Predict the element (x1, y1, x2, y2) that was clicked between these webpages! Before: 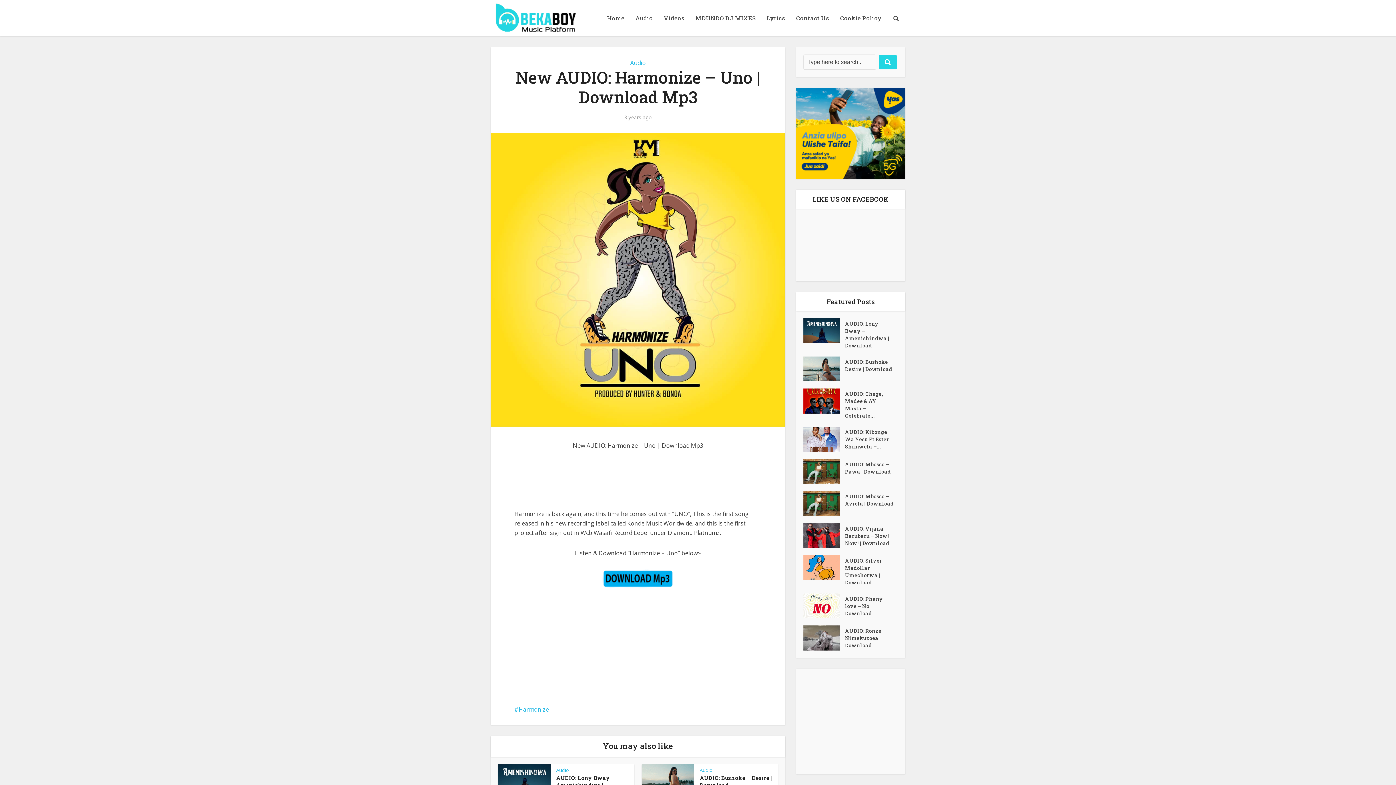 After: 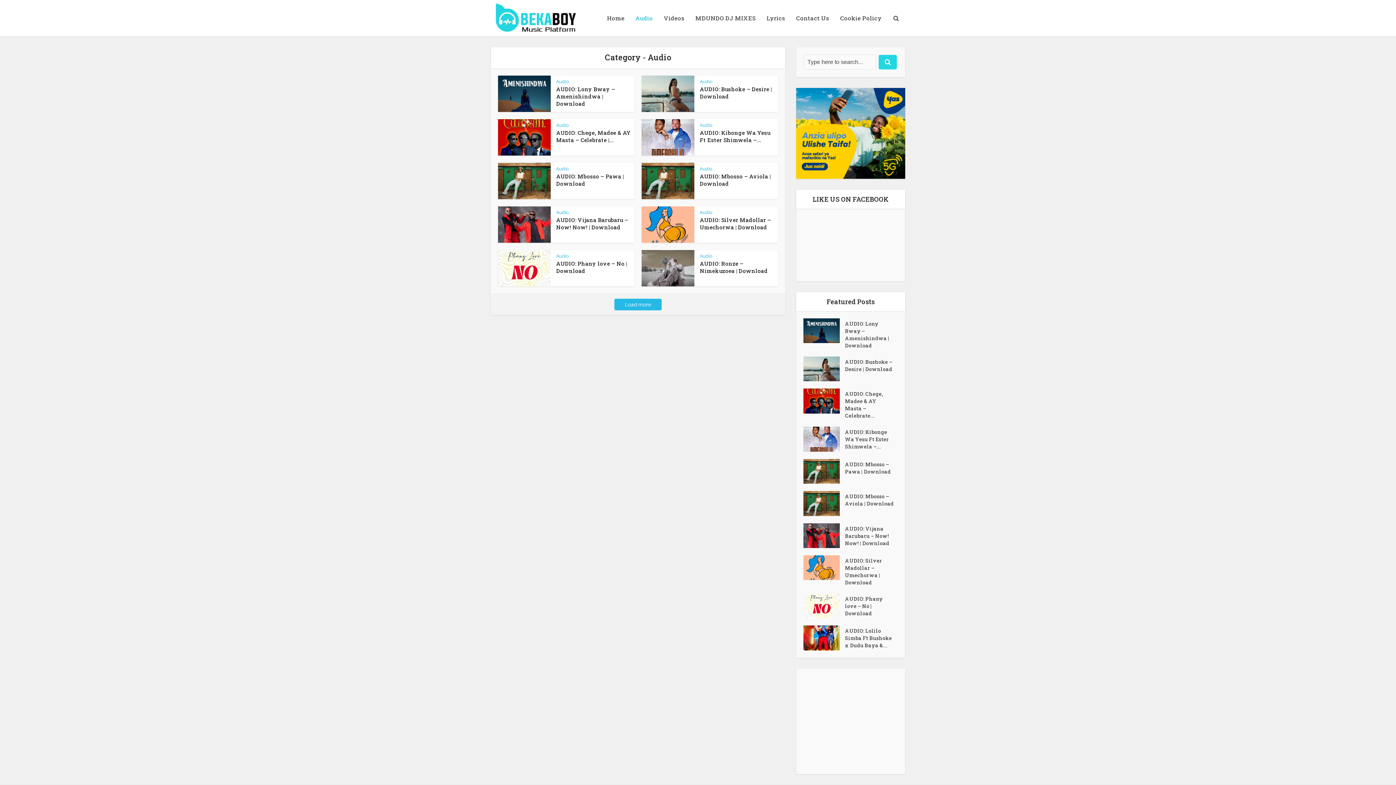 Action: bbox: (556, 767, 569, 773) label: Audio